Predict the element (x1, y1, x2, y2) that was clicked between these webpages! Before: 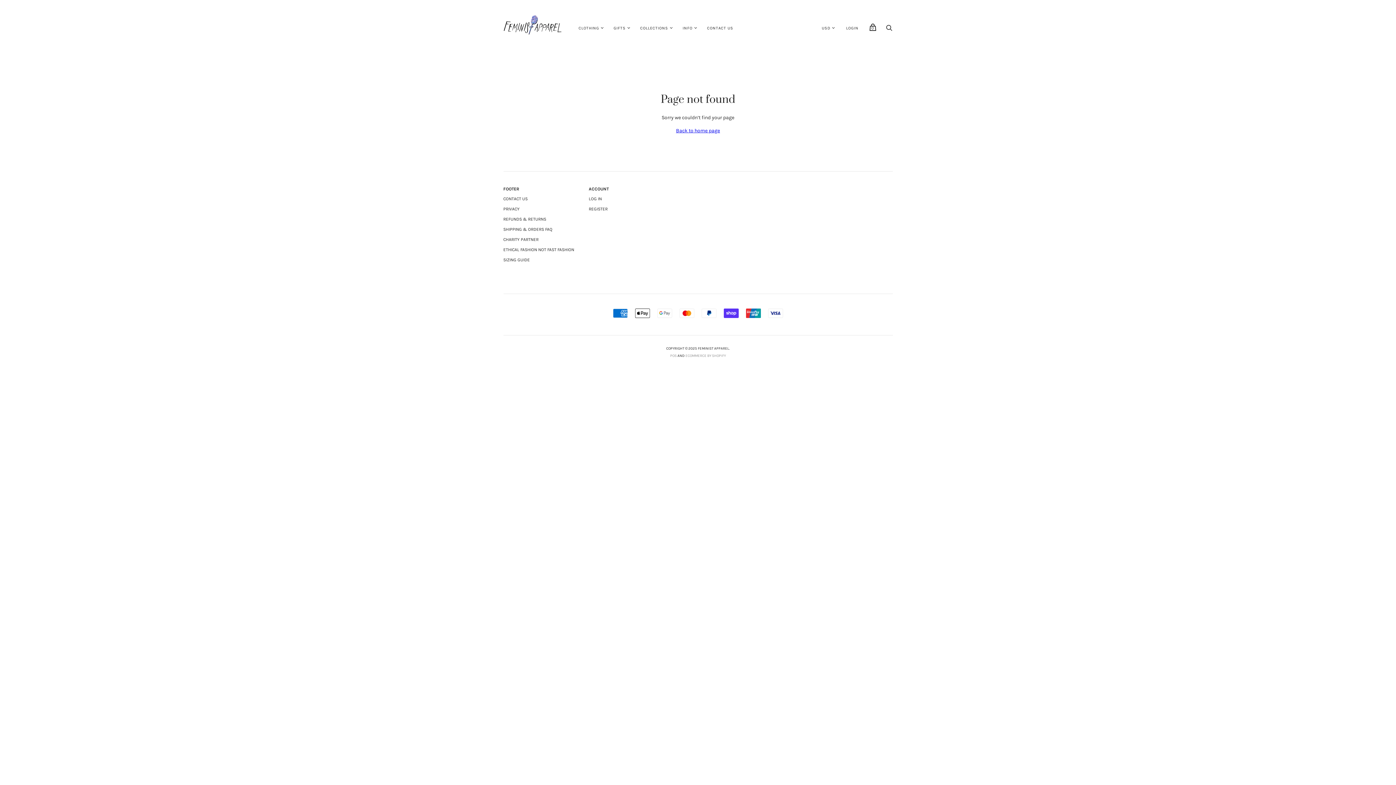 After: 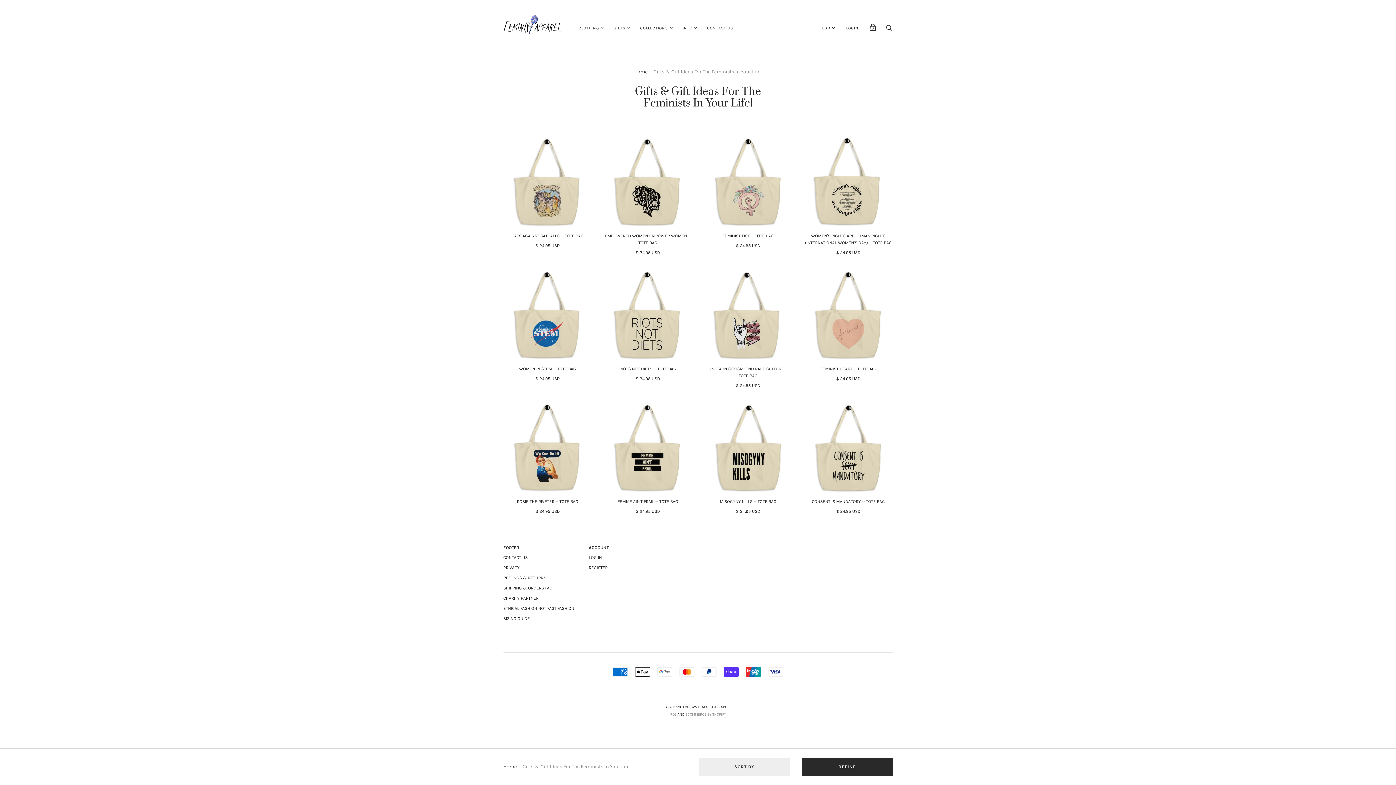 Action: bbox: (608, 20, 631, 35) label: GIFTS